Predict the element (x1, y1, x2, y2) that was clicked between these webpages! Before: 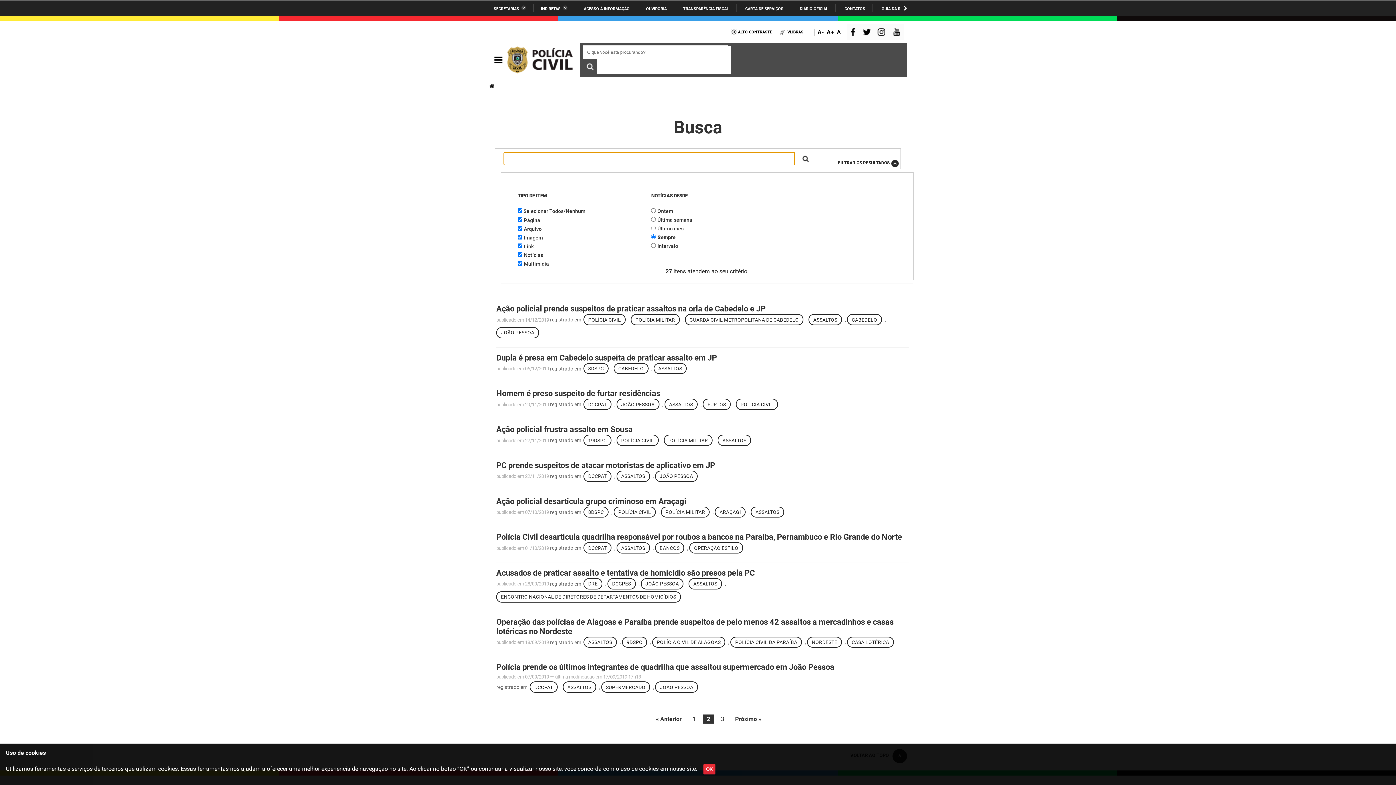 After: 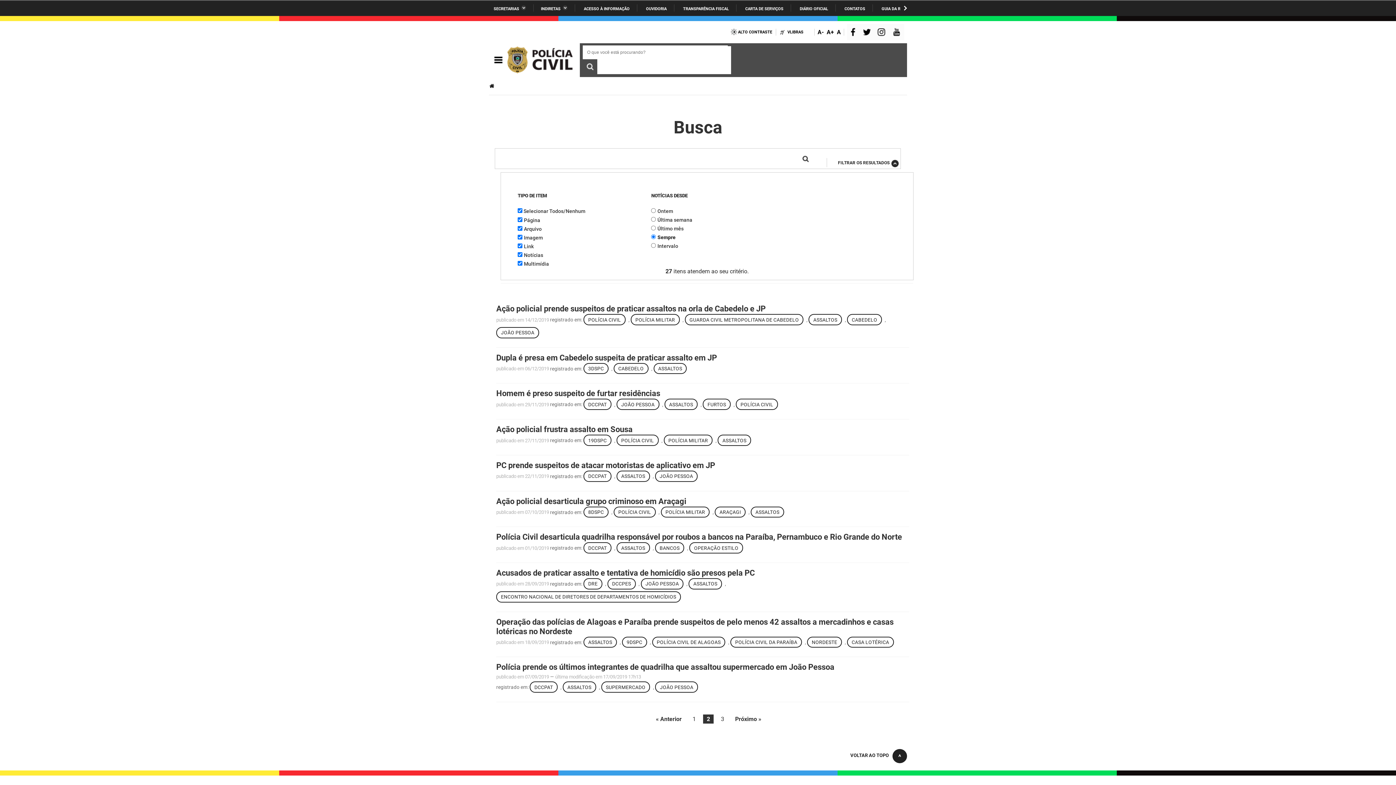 Action: bbox: (703, 764, 715, 774) label: OK